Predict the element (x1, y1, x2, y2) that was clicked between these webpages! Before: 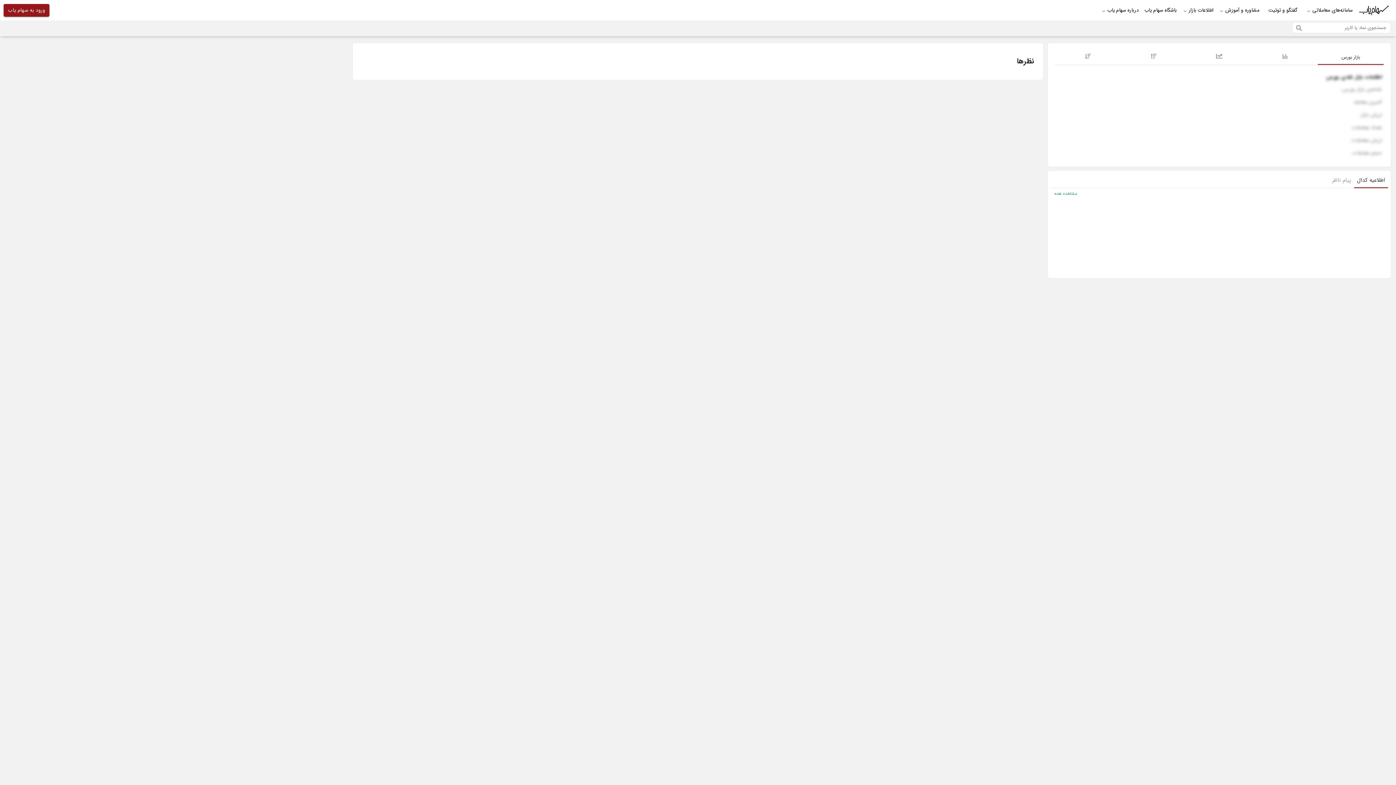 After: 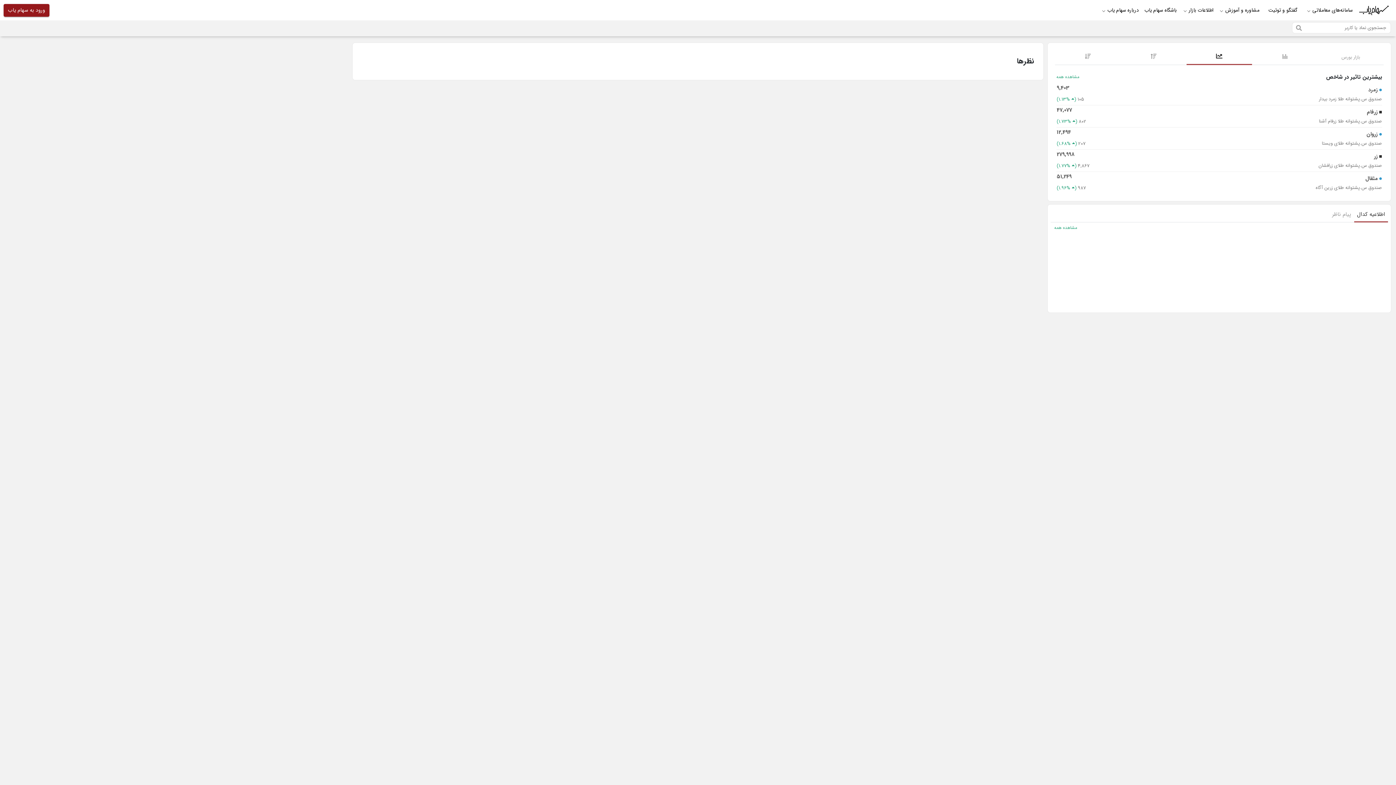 Action: bbox: (1186, 50, 1252, 65)